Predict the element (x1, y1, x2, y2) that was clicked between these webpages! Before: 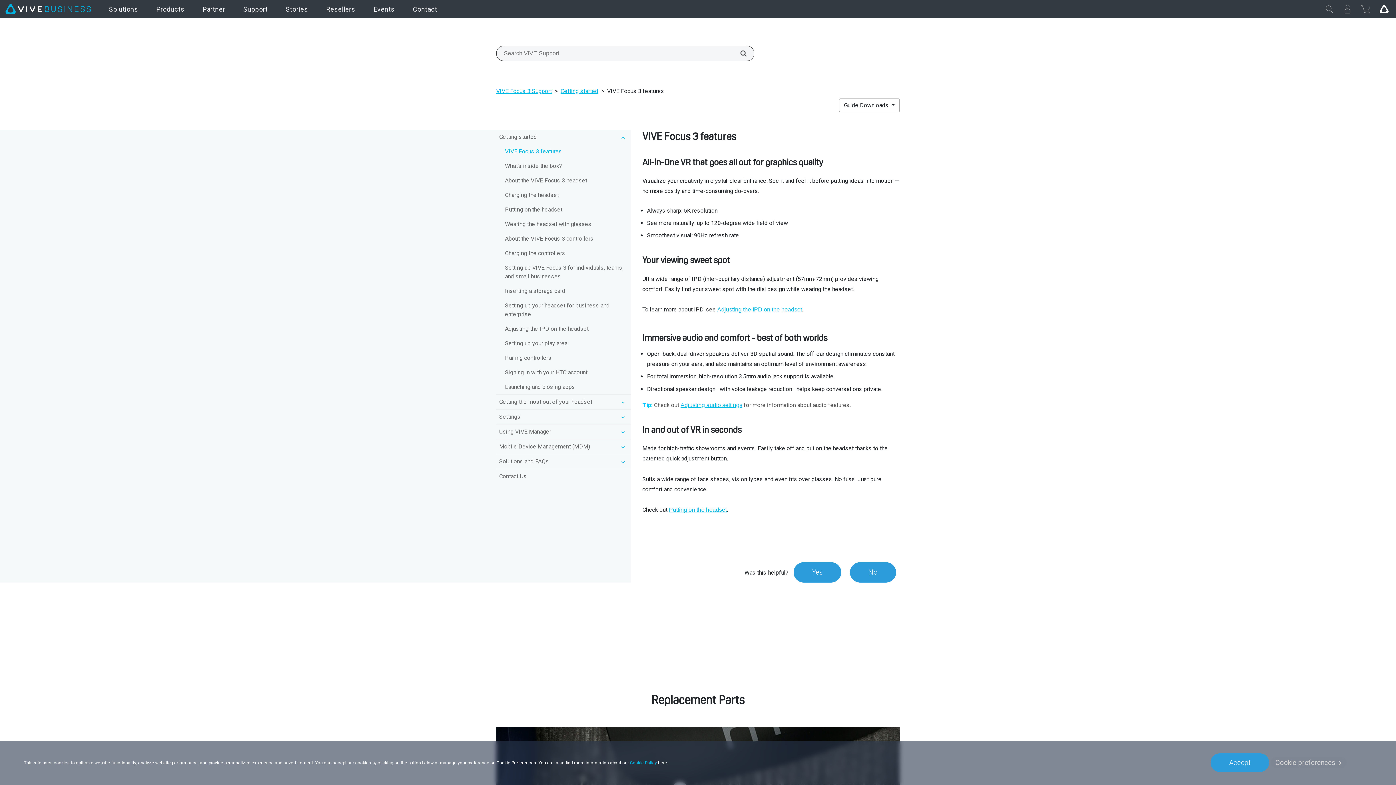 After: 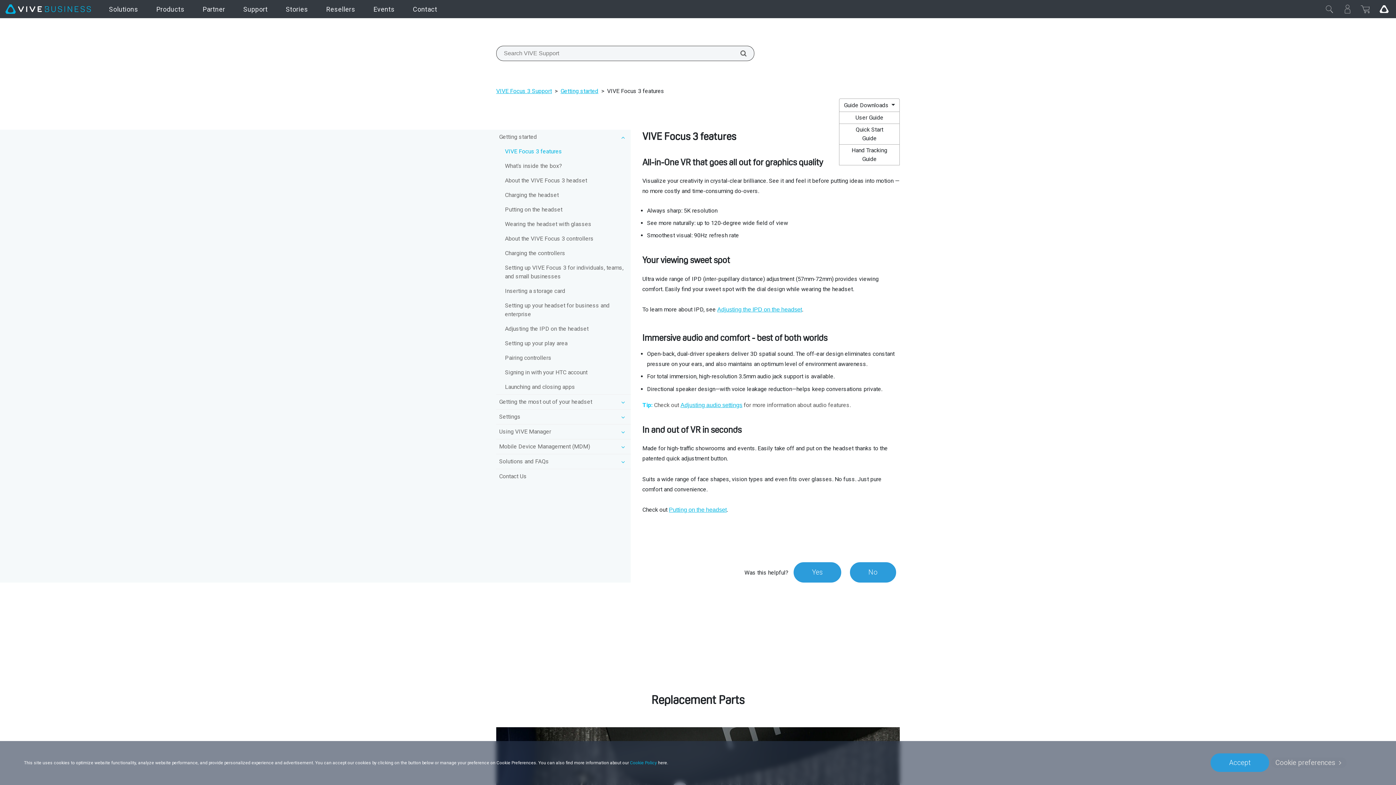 Action: label: Guide Downloads  bbox: (839, 98, 900, 112)